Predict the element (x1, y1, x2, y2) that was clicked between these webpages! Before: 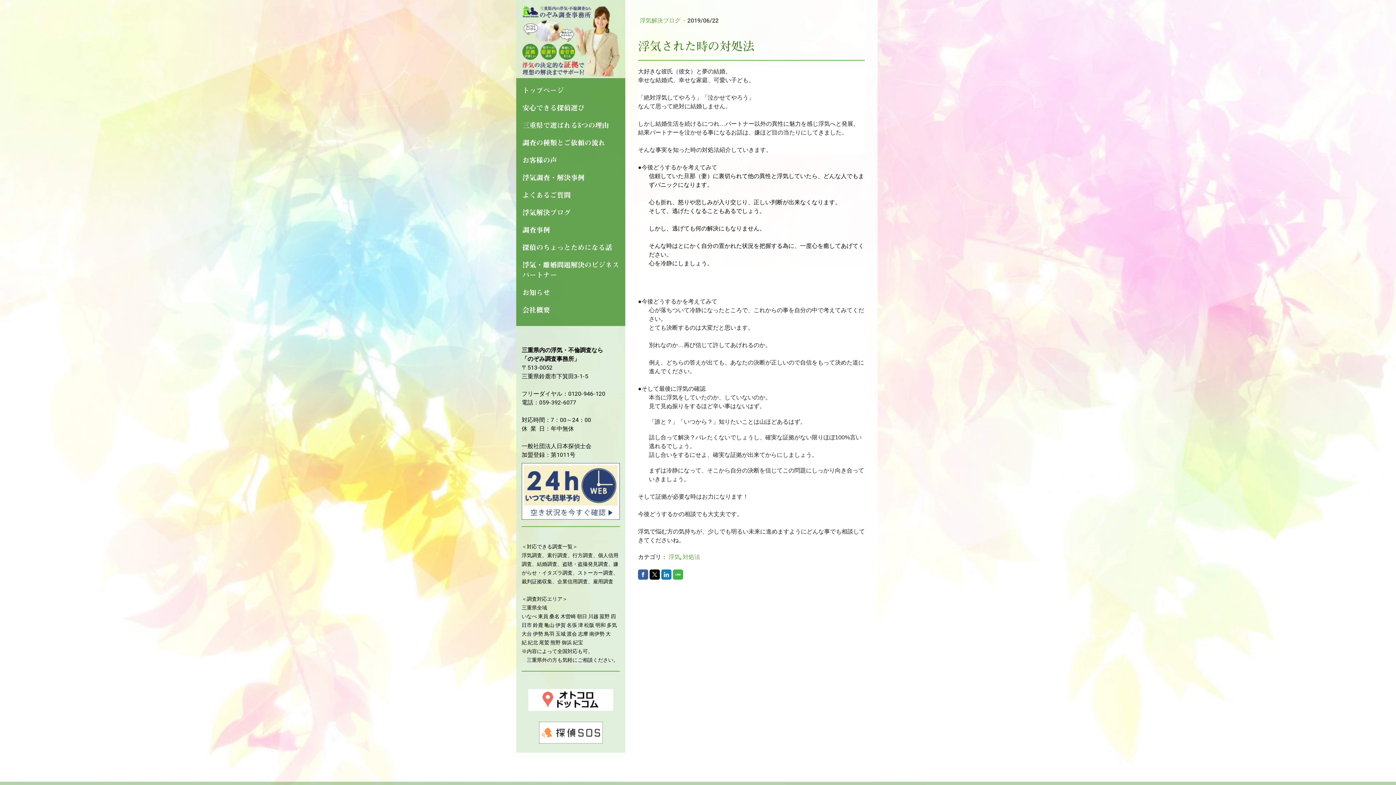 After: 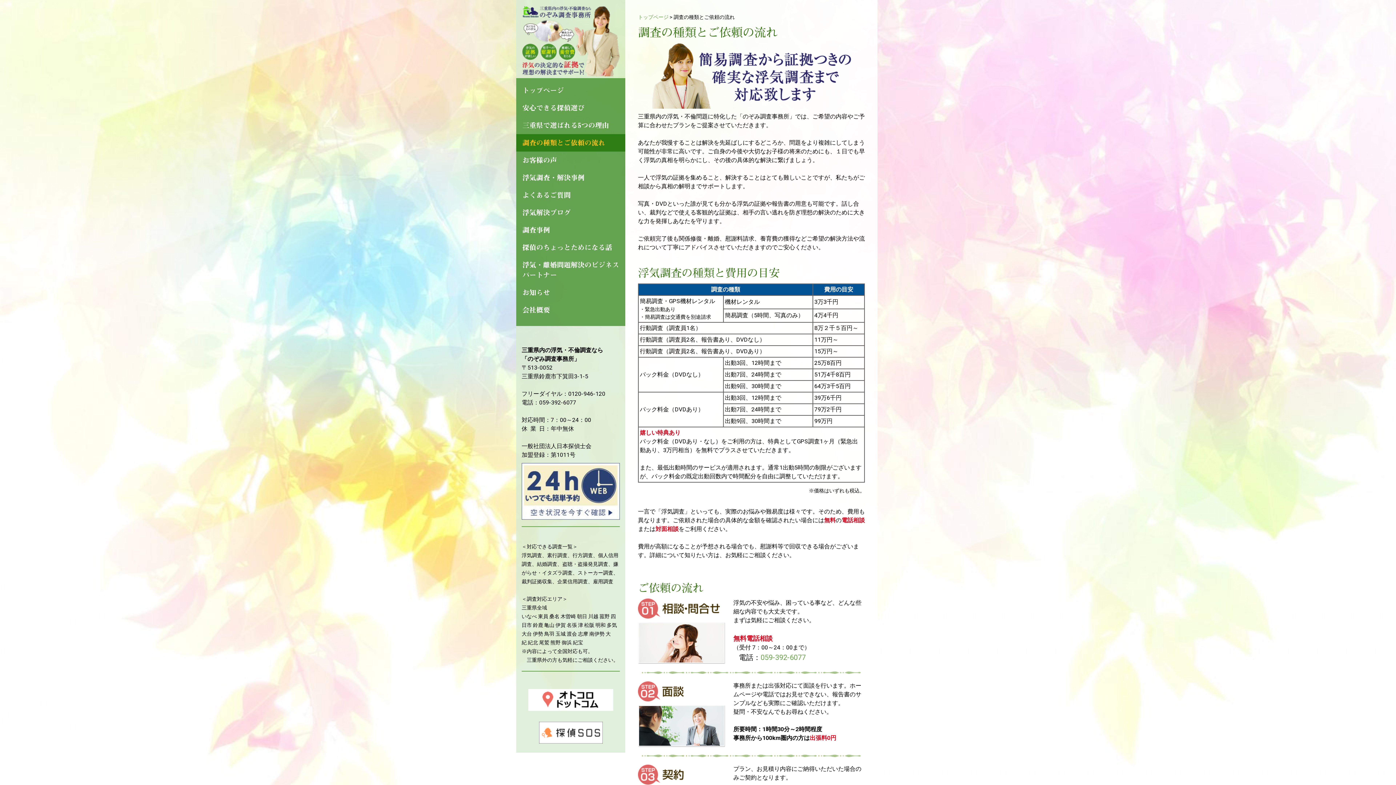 Action: label: 調査の種類とご依頼の流れ bbox: (516, 134, 625, 151)